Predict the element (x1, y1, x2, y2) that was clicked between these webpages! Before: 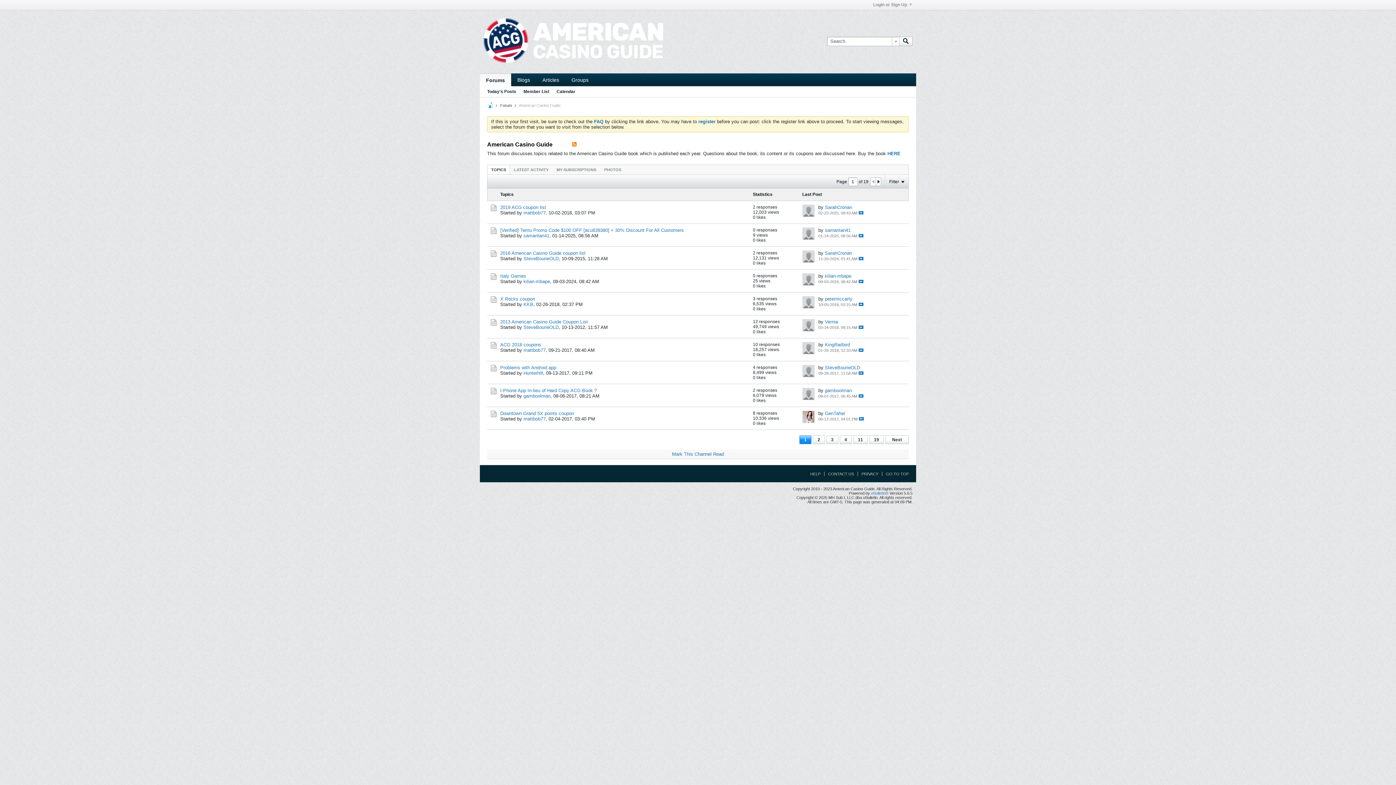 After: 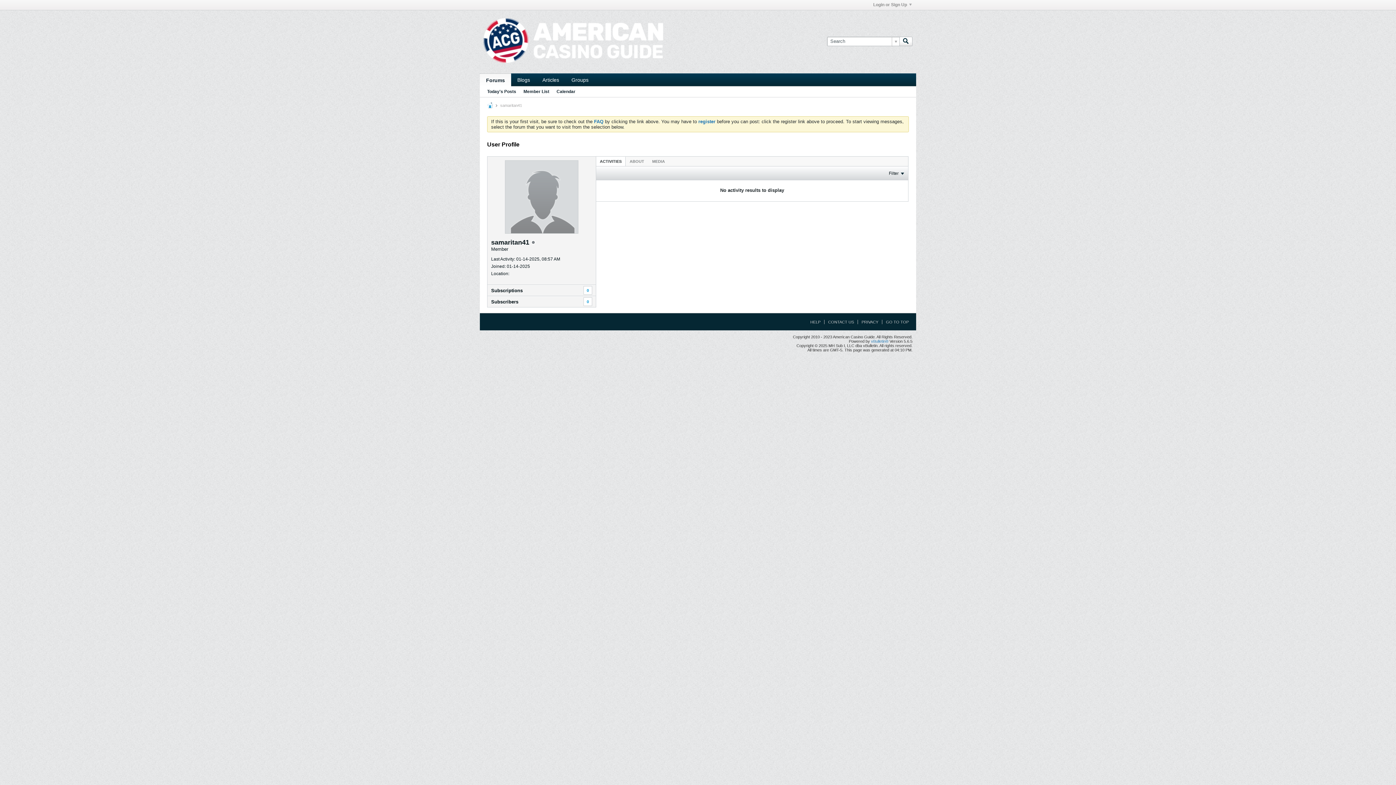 Action: bbox: (523, 233, 549, 238) label: samaritan41